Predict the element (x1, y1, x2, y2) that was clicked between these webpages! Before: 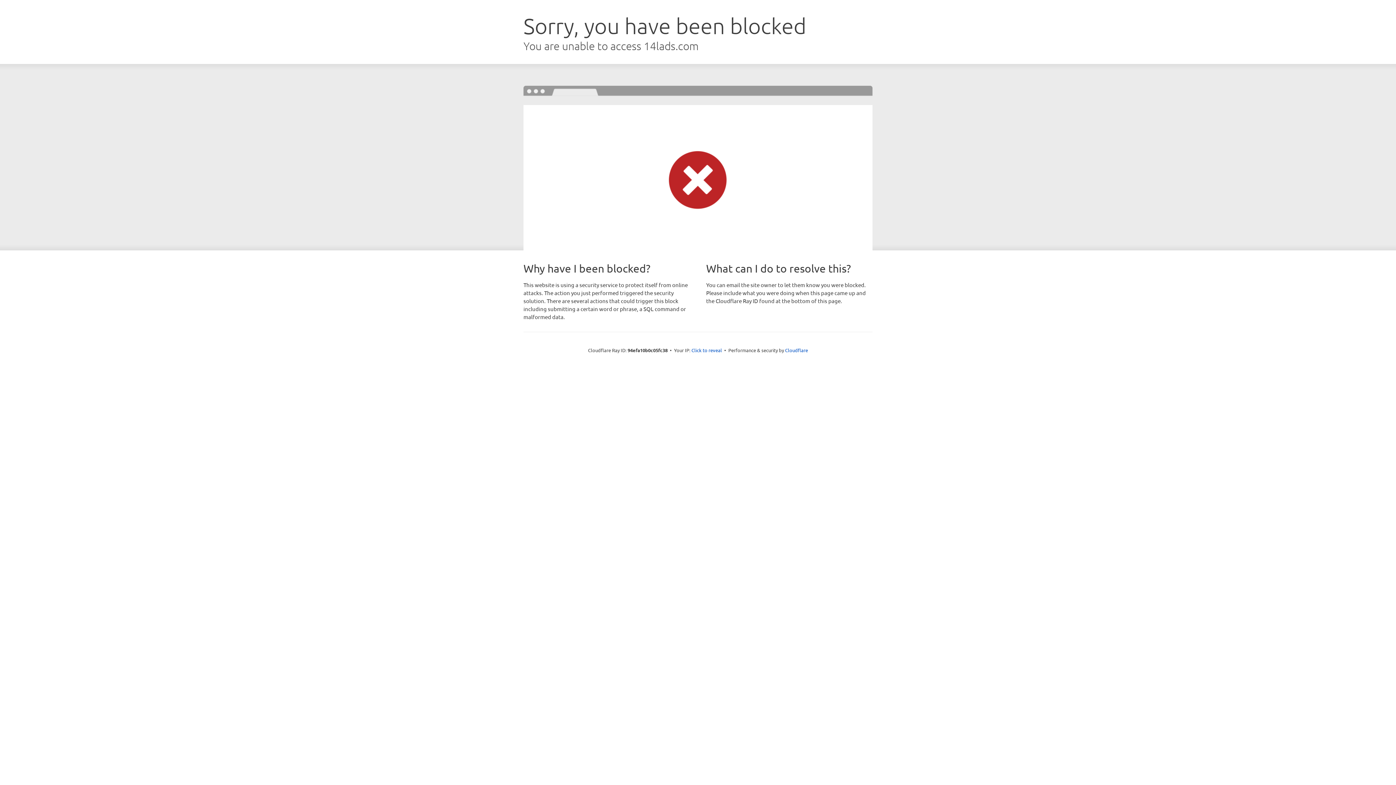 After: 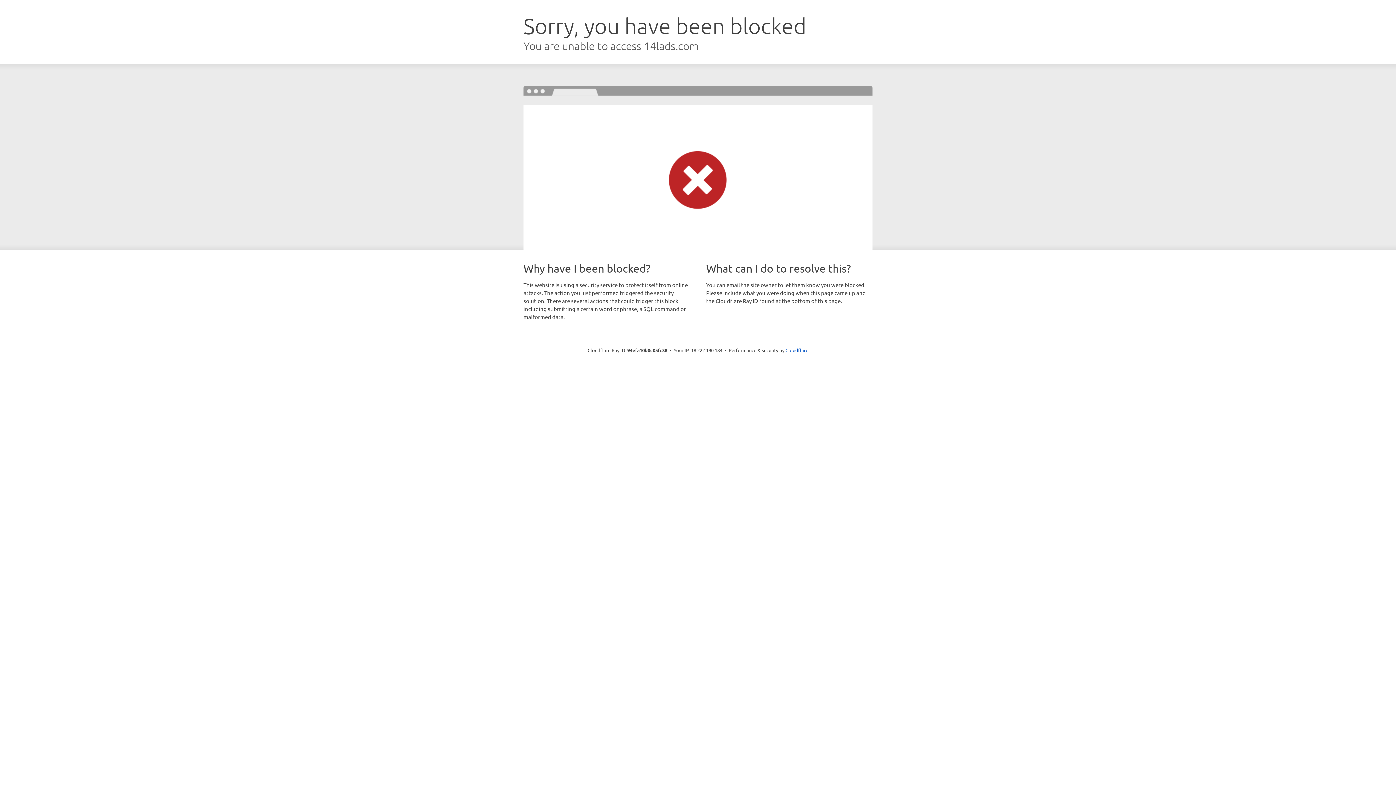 Action: label: Click to reveal bbox: (691, 346, 722, 353)